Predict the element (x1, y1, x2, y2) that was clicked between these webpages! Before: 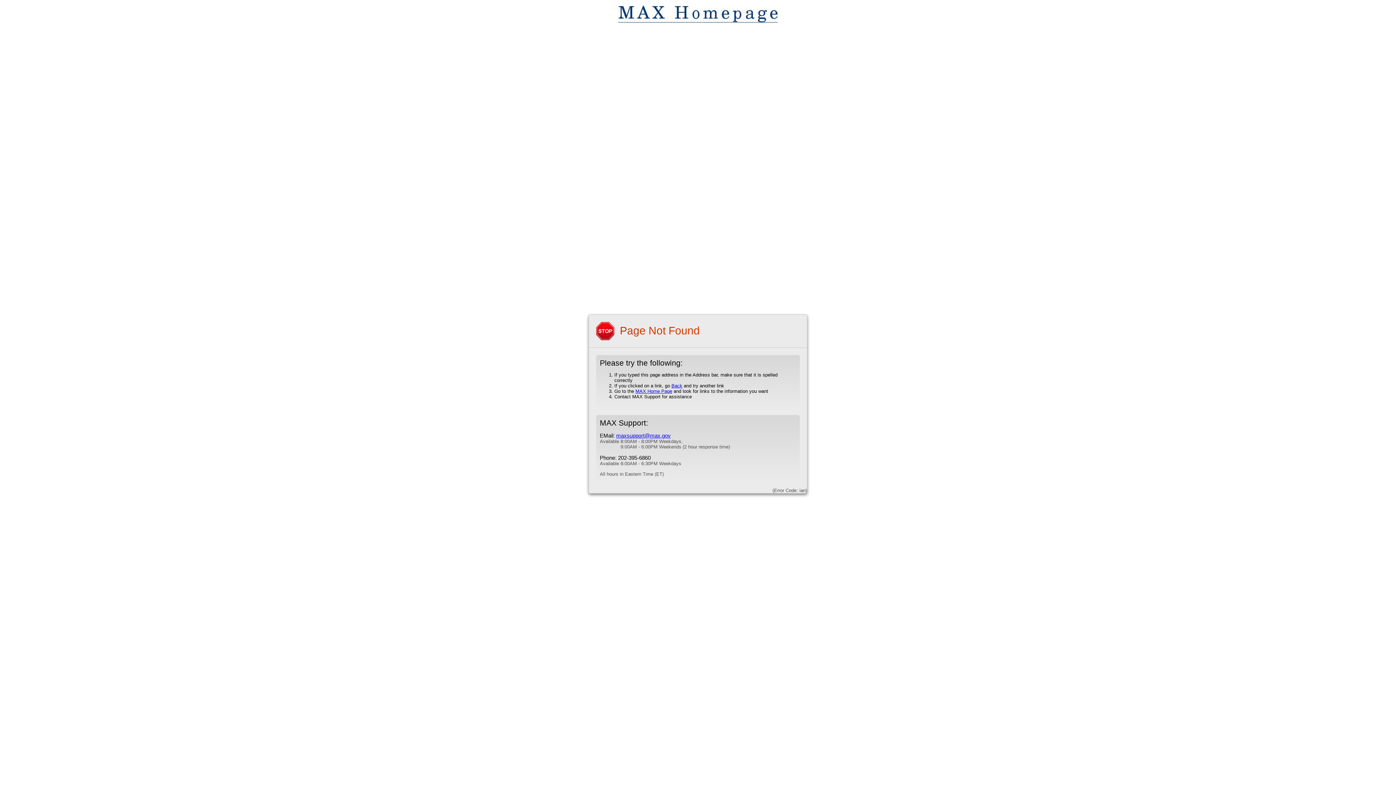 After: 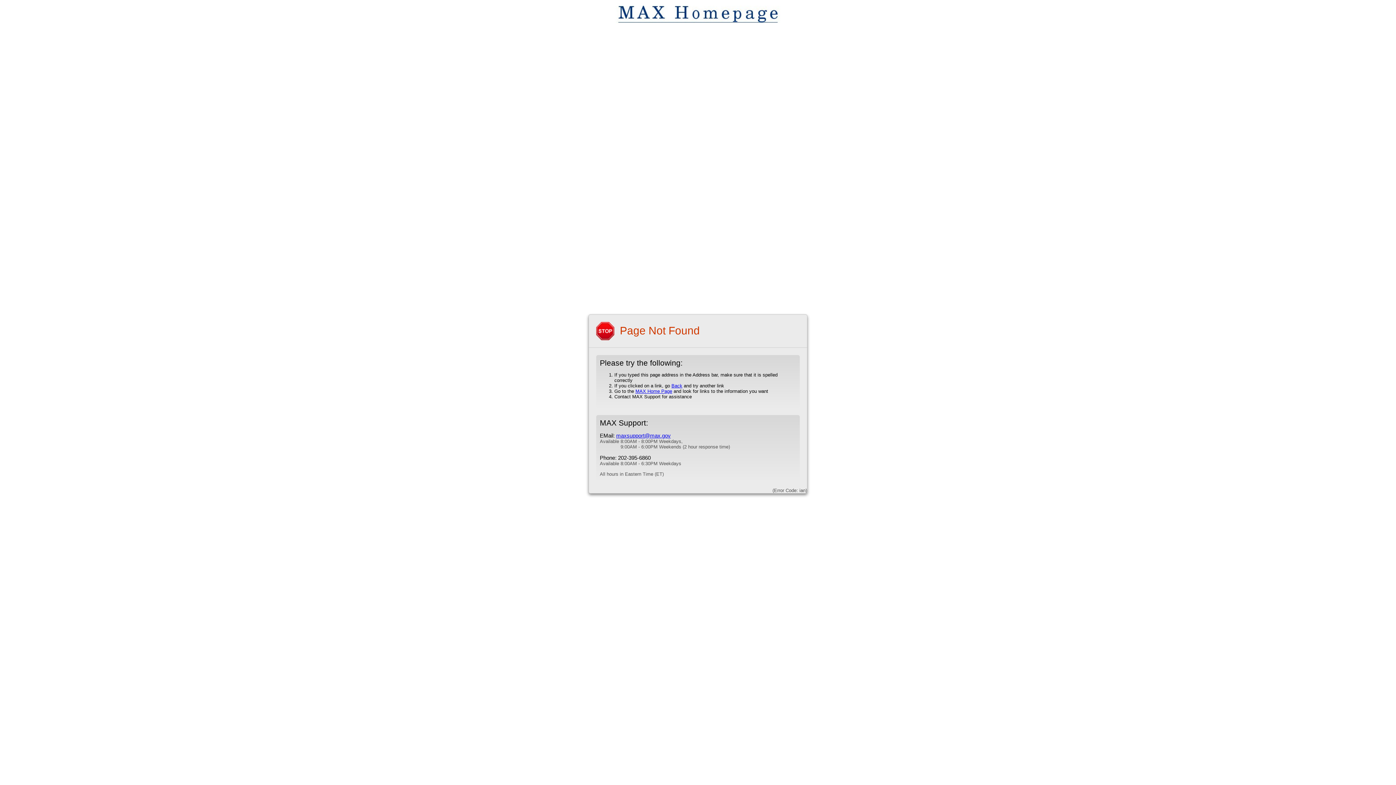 Action: bbox: (616, 432, 670, 438) label: maxsupport@max.gov